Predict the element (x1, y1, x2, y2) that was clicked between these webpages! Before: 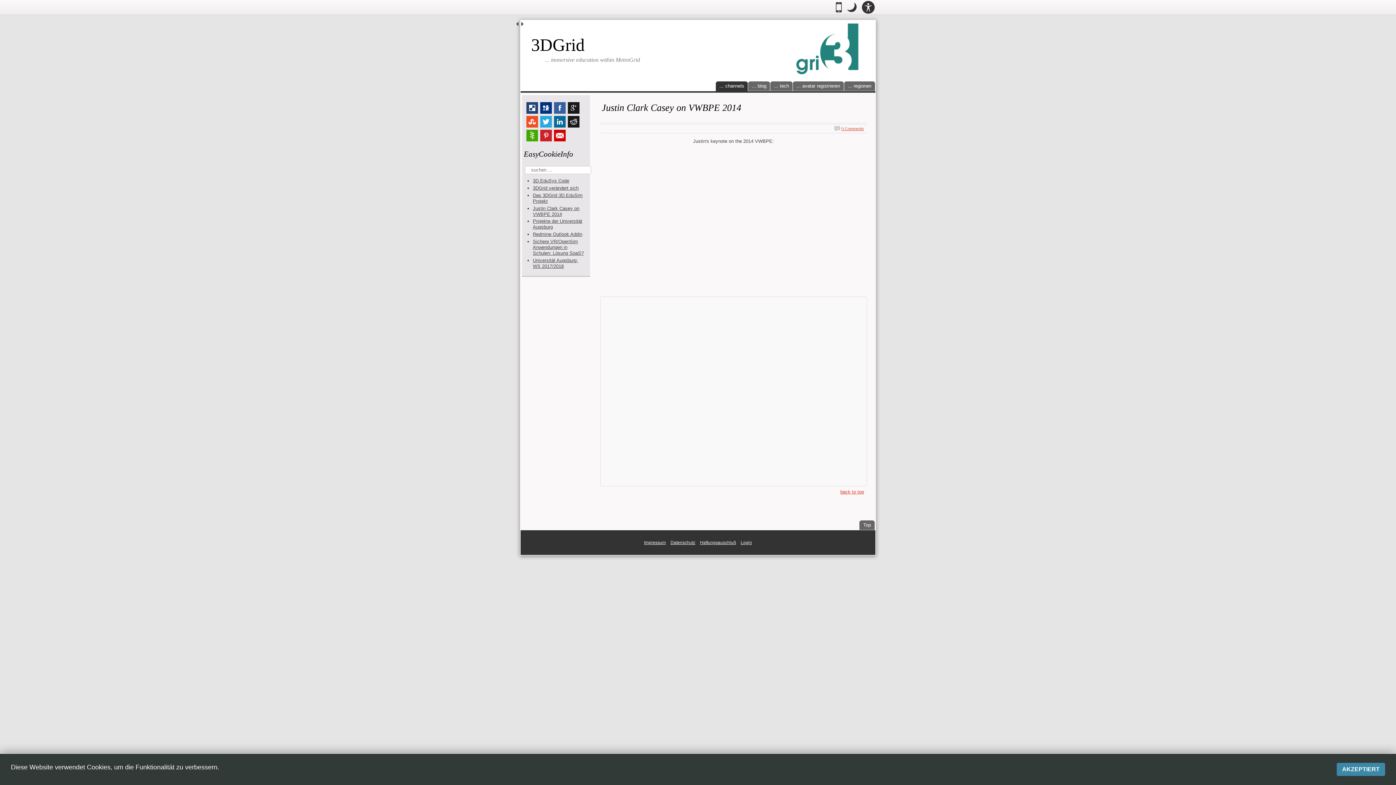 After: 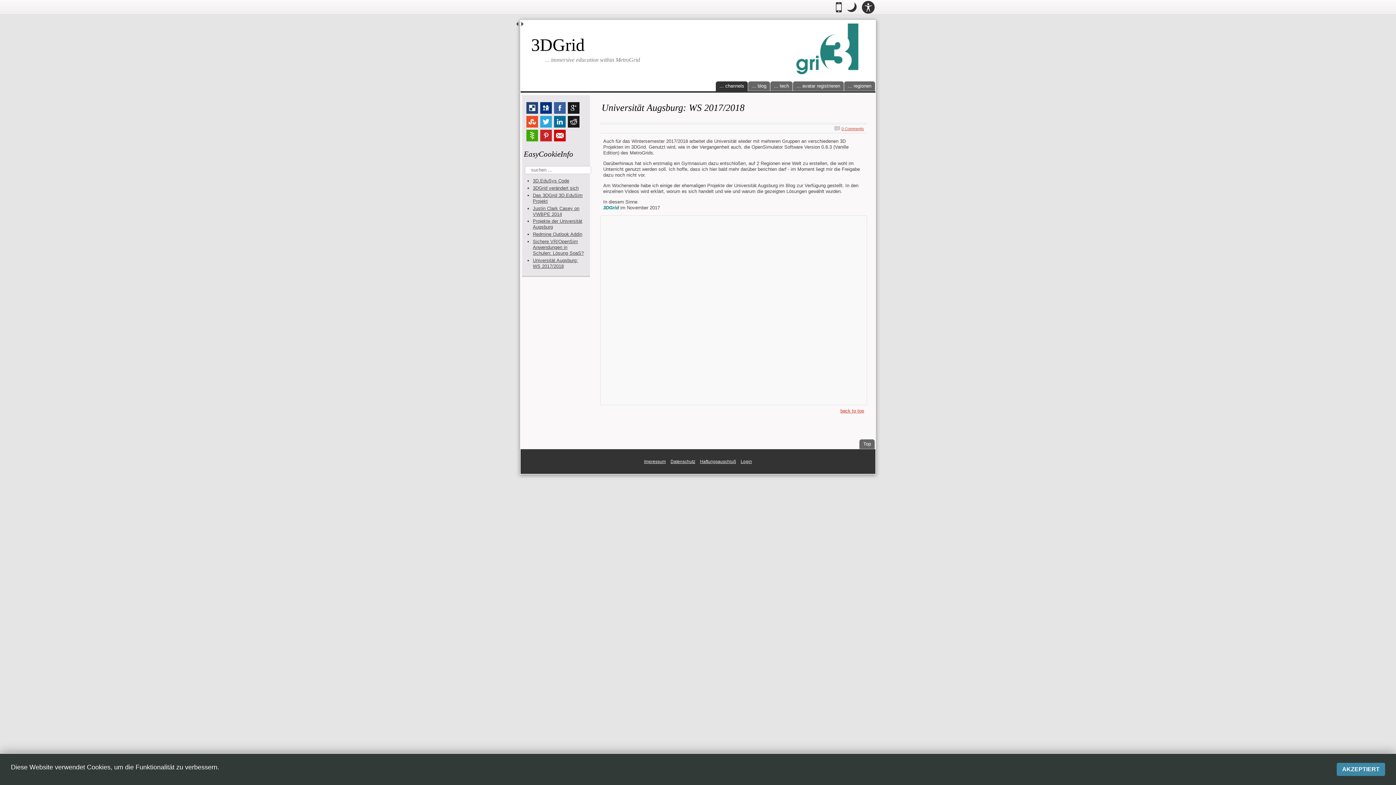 Action: label: Universität Augsburg: WS 2017/2018 bbox: (533, 257, 578, 269)